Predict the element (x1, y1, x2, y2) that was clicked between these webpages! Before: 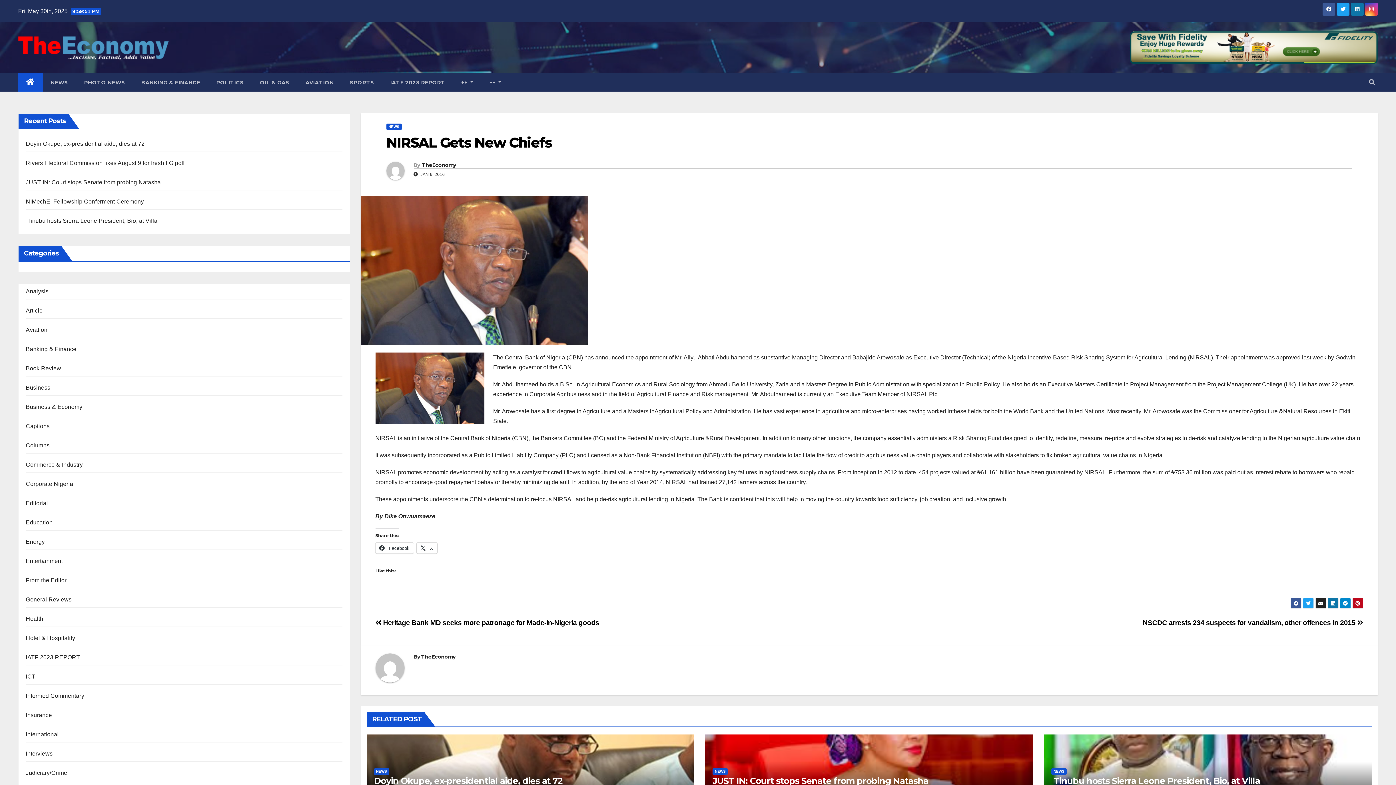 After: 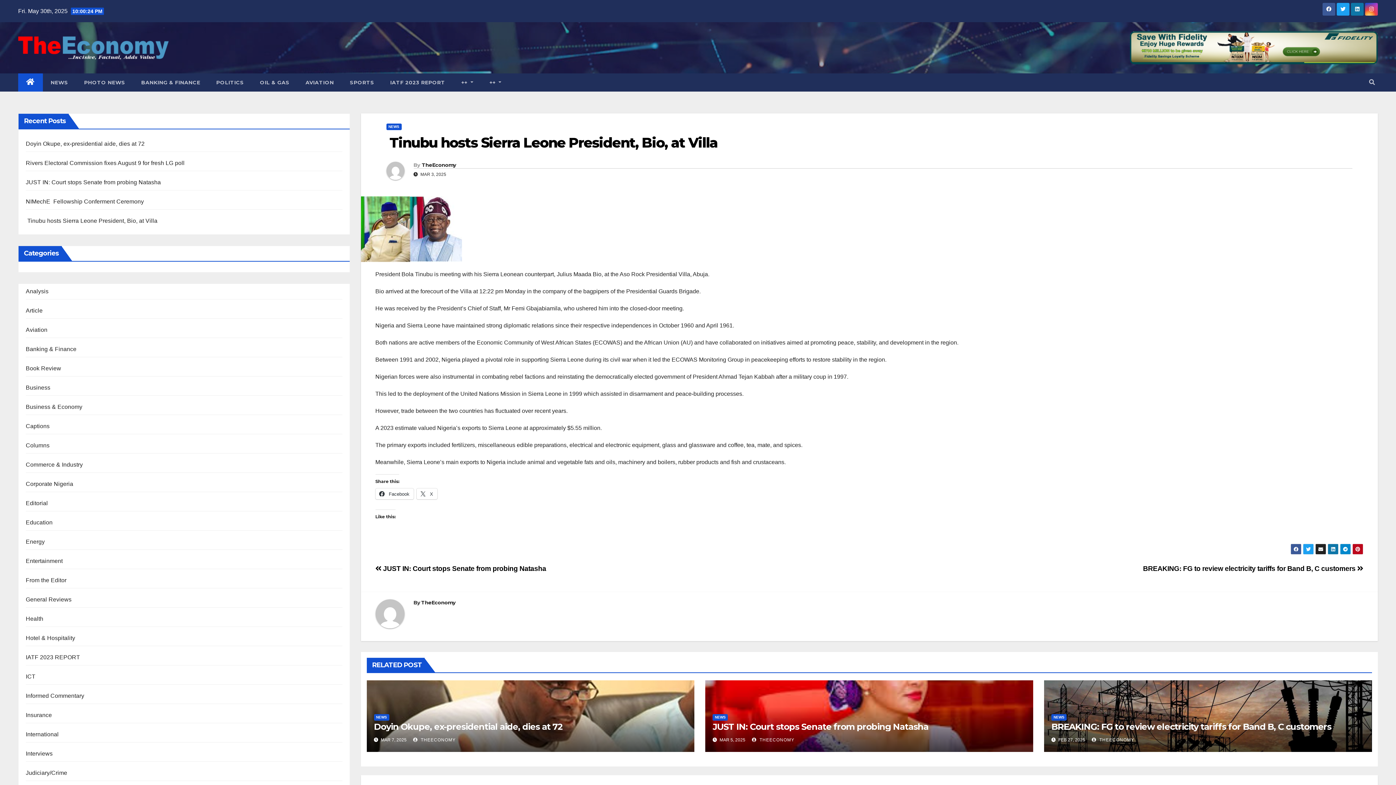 Action: label:  Tinubu hosts Sierra Leone President, Bio, at Villa bbox: (1051, 776, 1260, 786)